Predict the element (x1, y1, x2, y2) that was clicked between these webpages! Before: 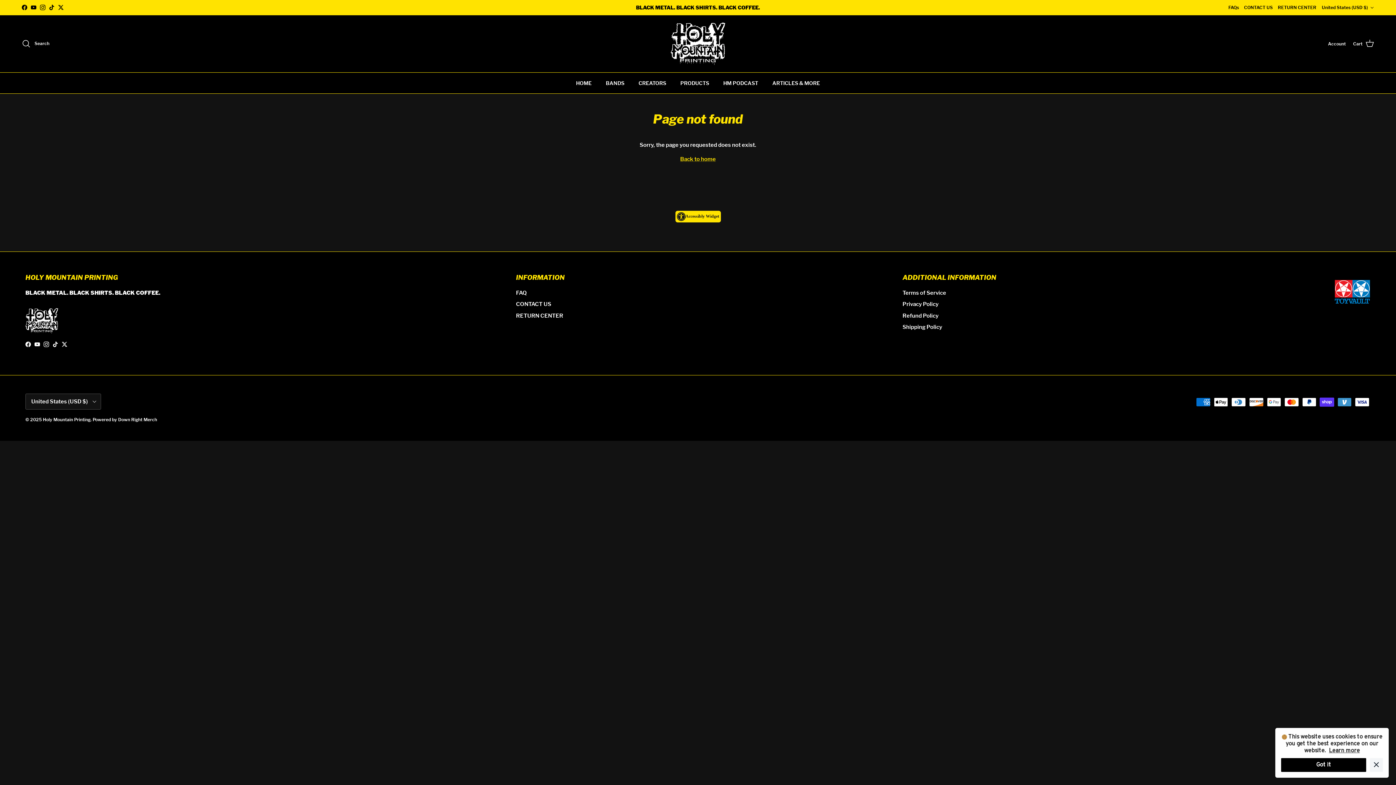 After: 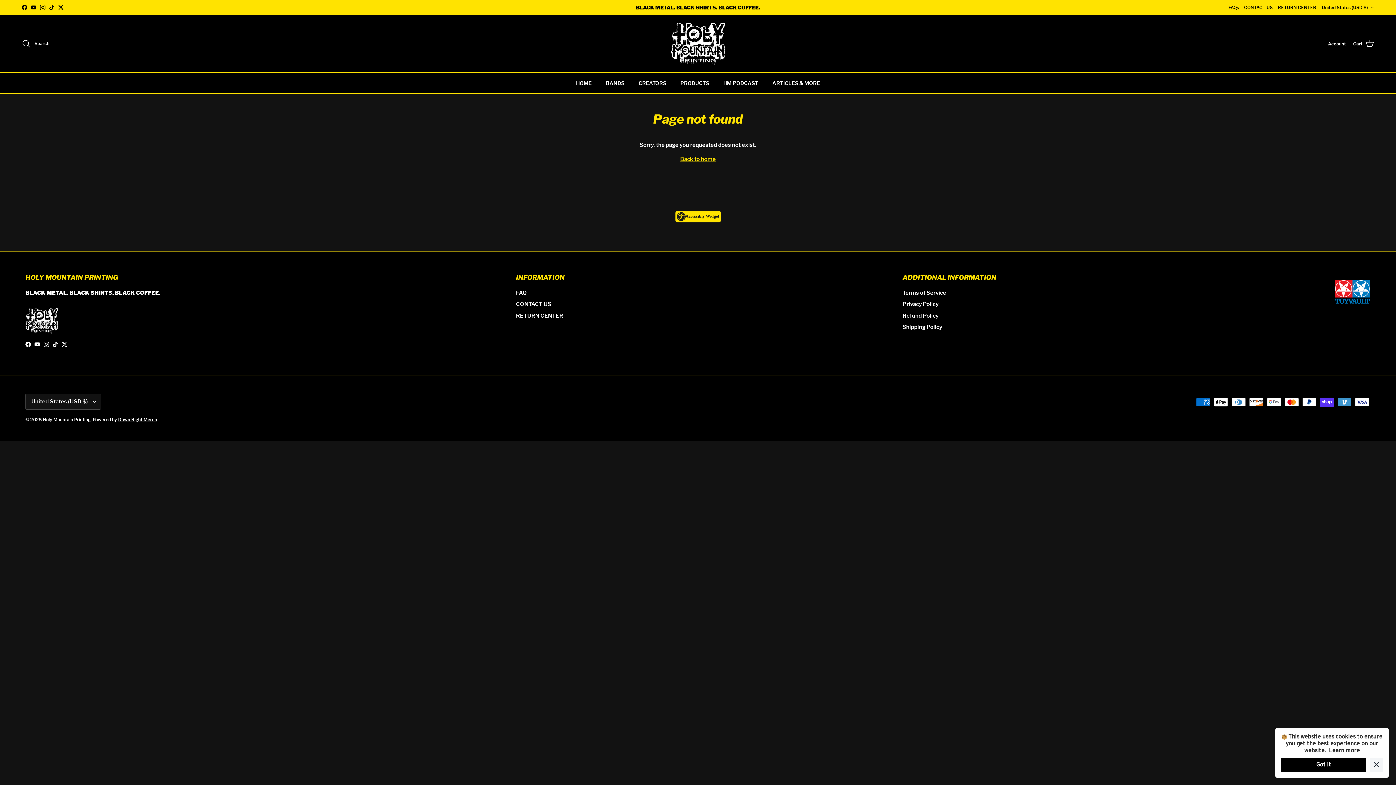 Action: label: Down Right Merch bbox: (118, 417, 157, 422)